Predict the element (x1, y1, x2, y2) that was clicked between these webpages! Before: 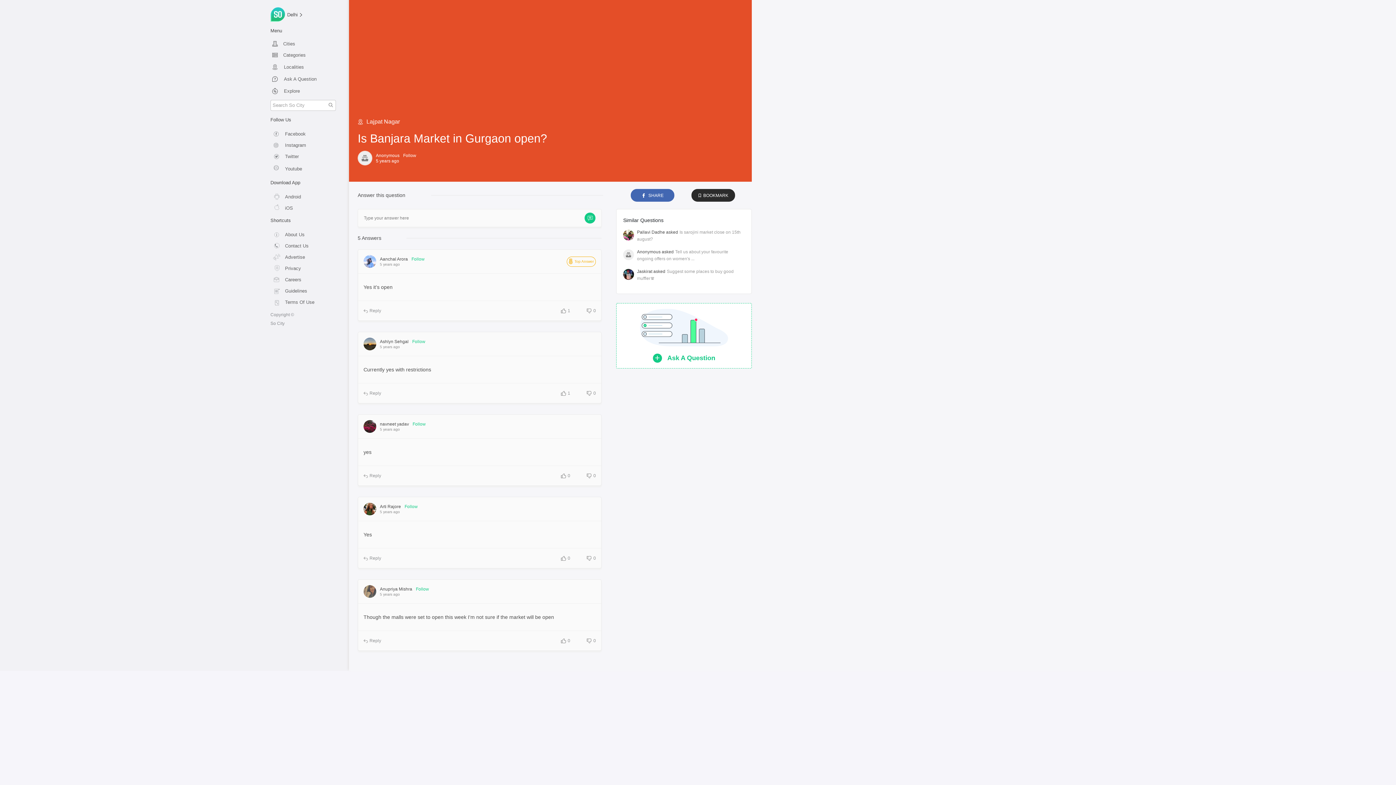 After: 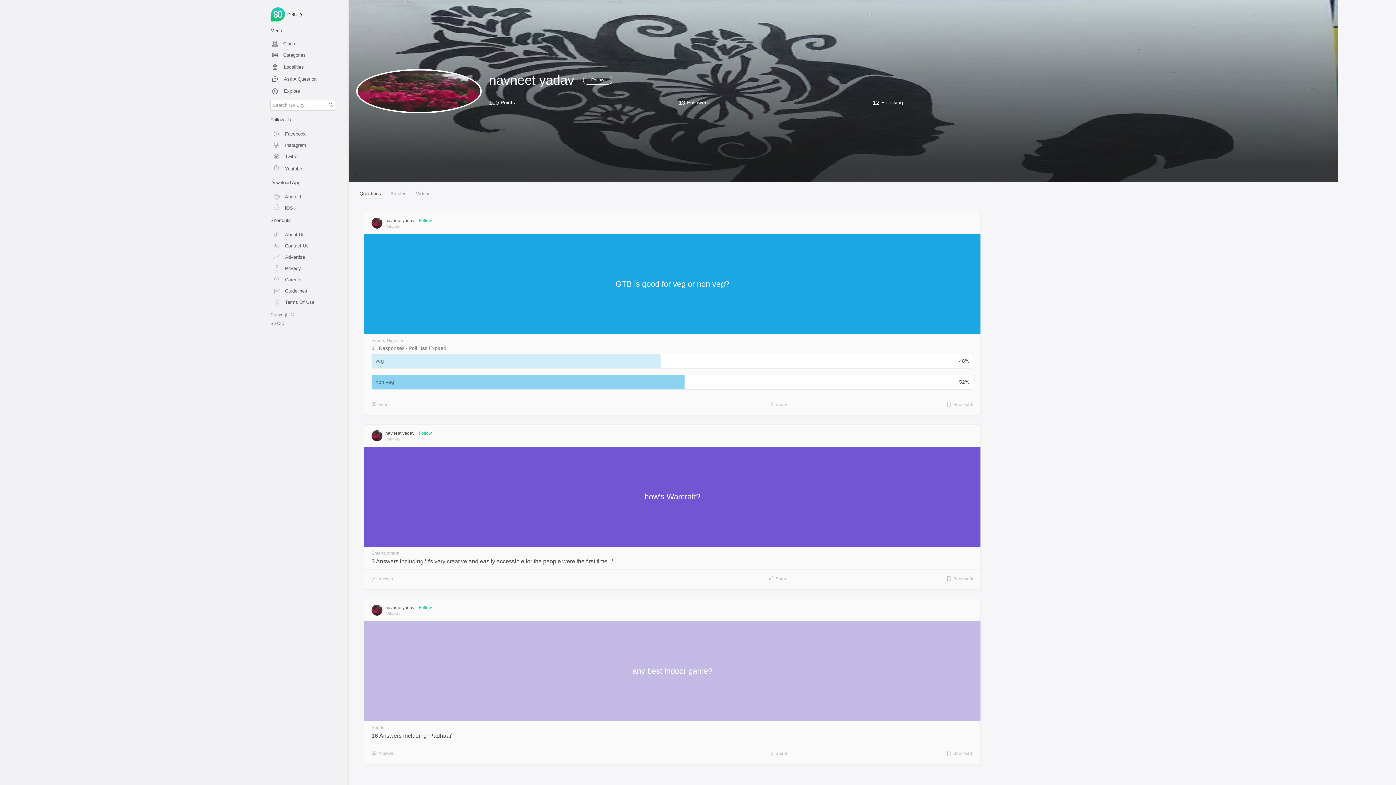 Action: label: navneet yadav bbox: (380, 421, 409, 427)